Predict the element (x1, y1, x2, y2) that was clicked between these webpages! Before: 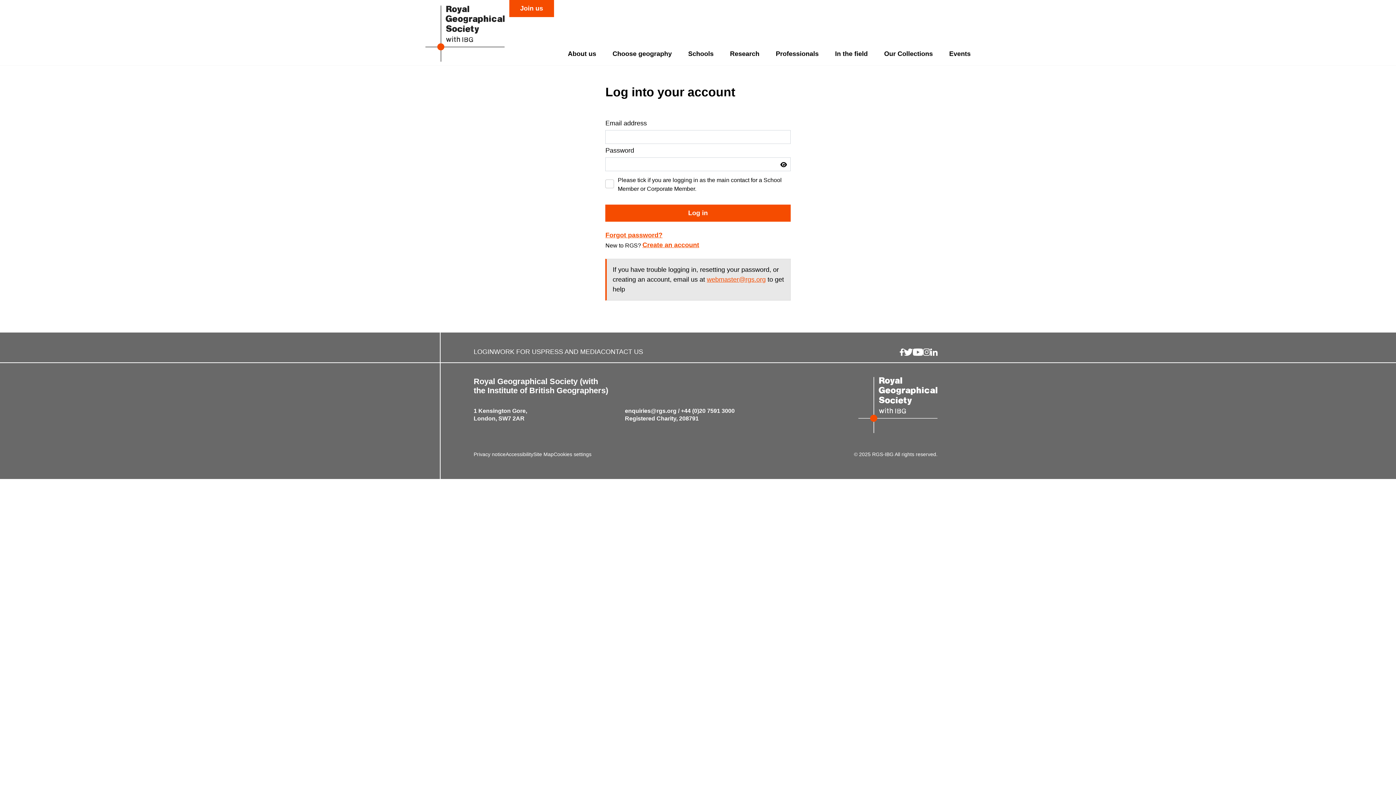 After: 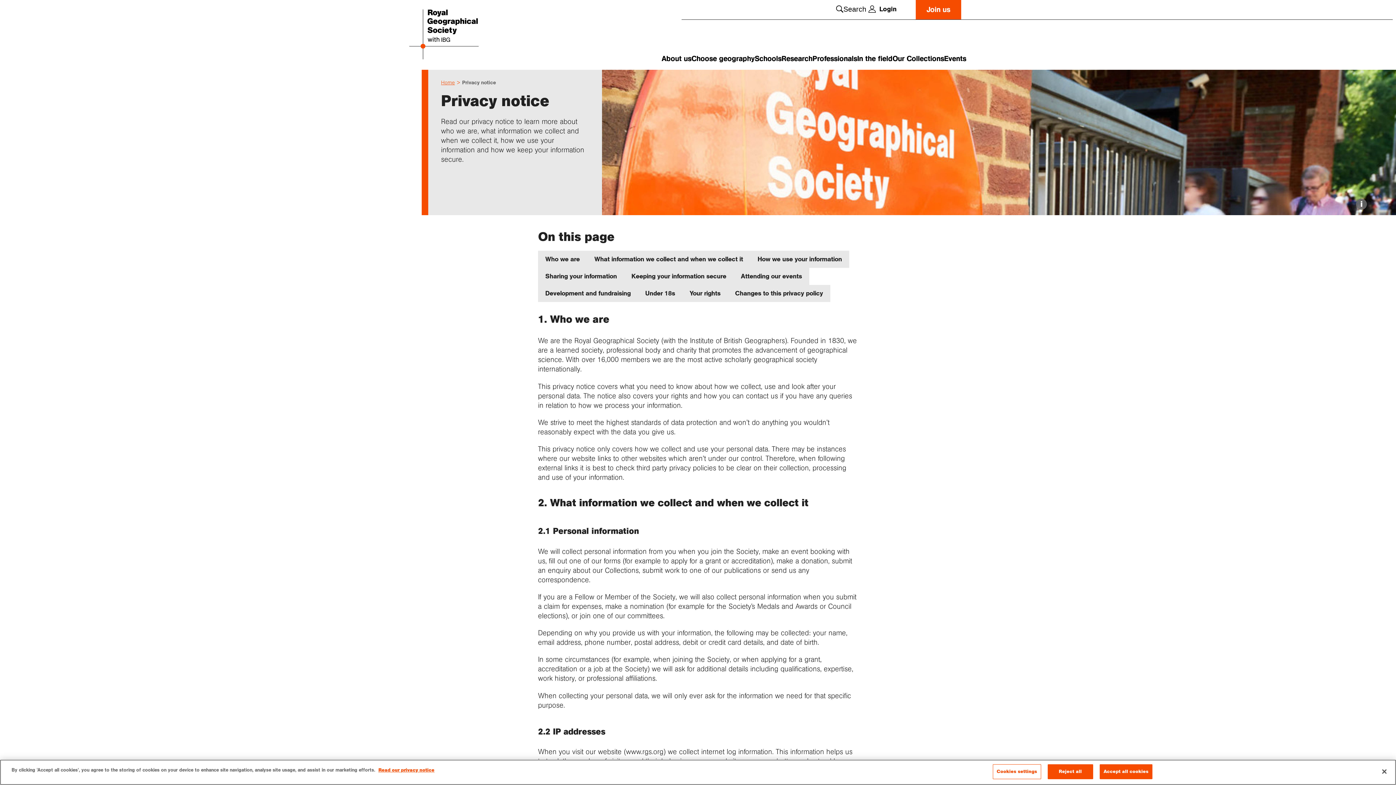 Action: label: Privacy notice bbox: (473, 450, 505, 458)